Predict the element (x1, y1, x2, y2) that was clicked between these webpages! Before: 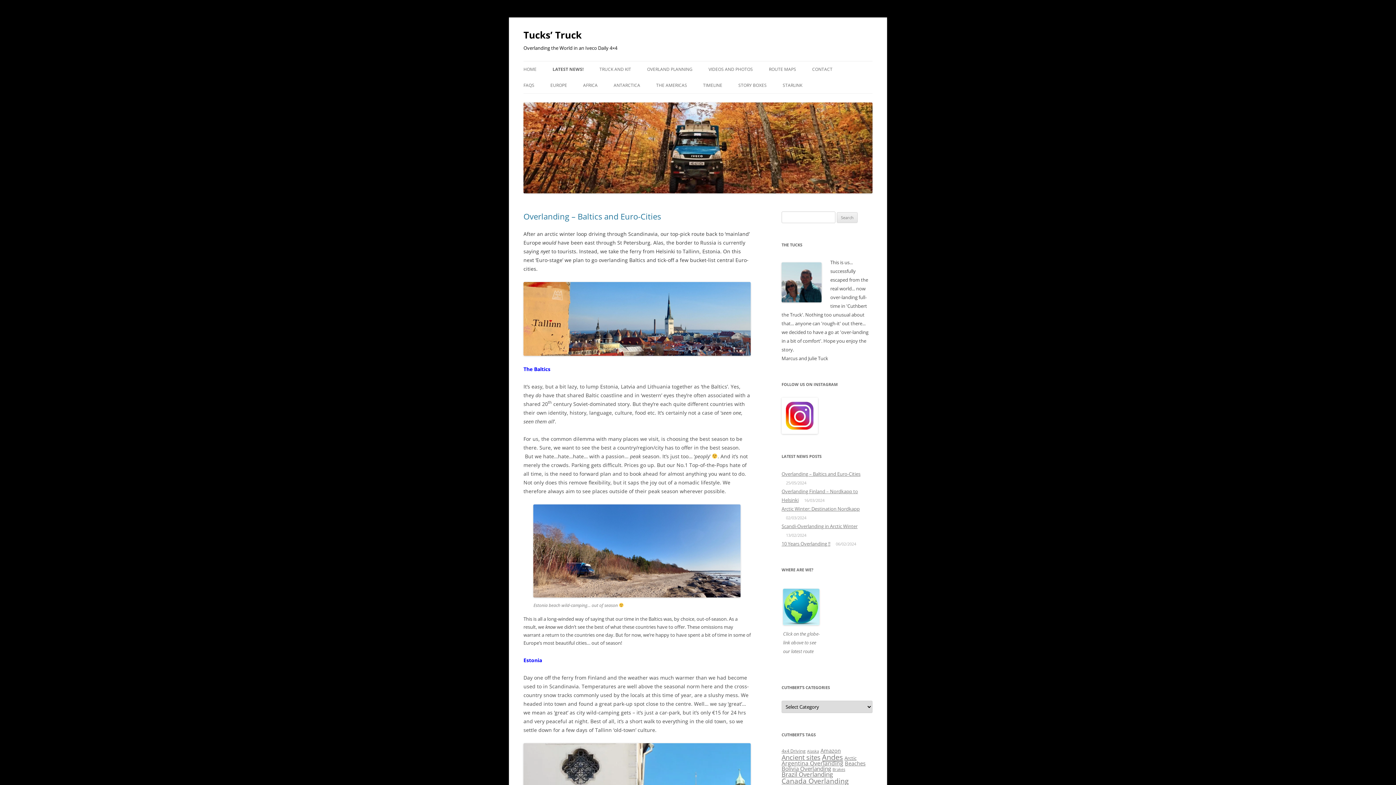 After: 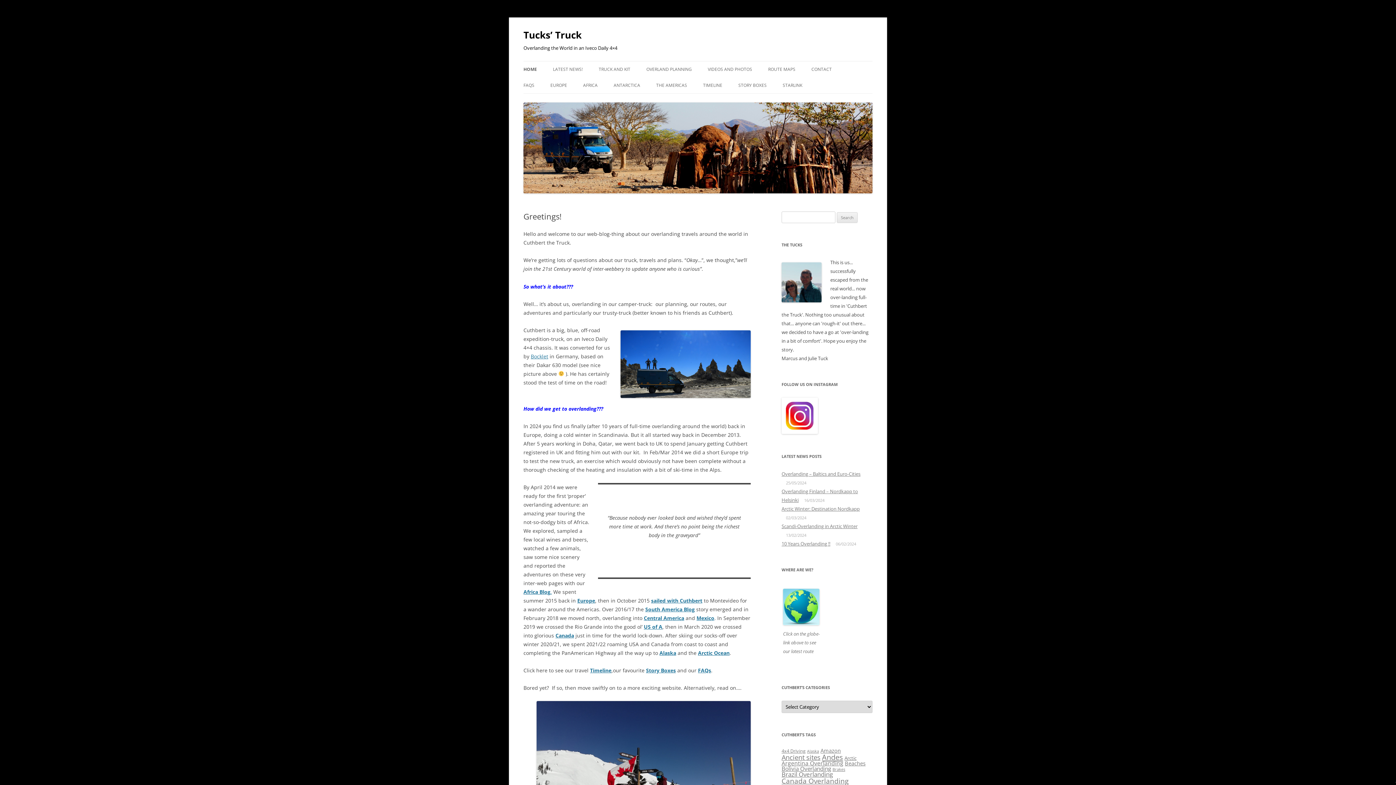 Action: bbox: (523, 61, 536, 77) label: HOME